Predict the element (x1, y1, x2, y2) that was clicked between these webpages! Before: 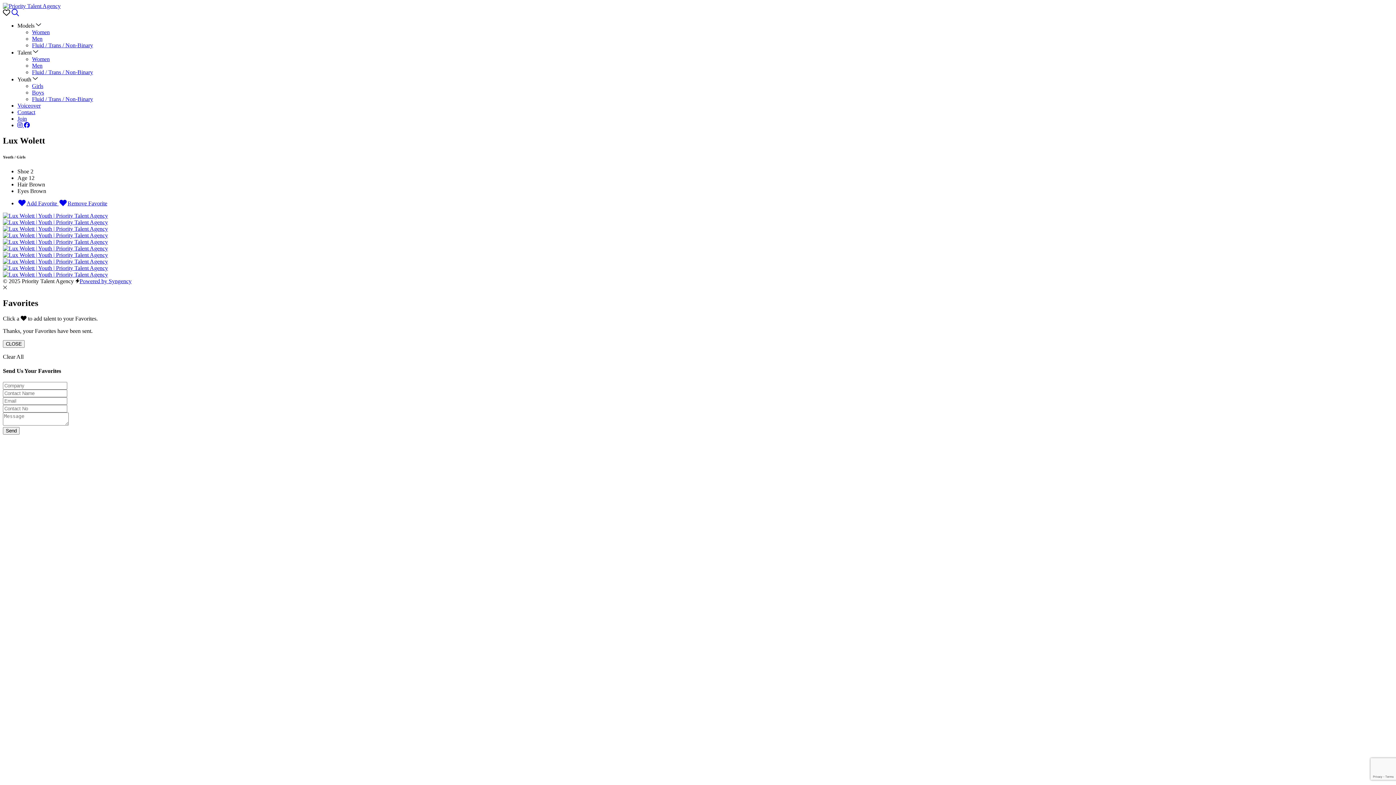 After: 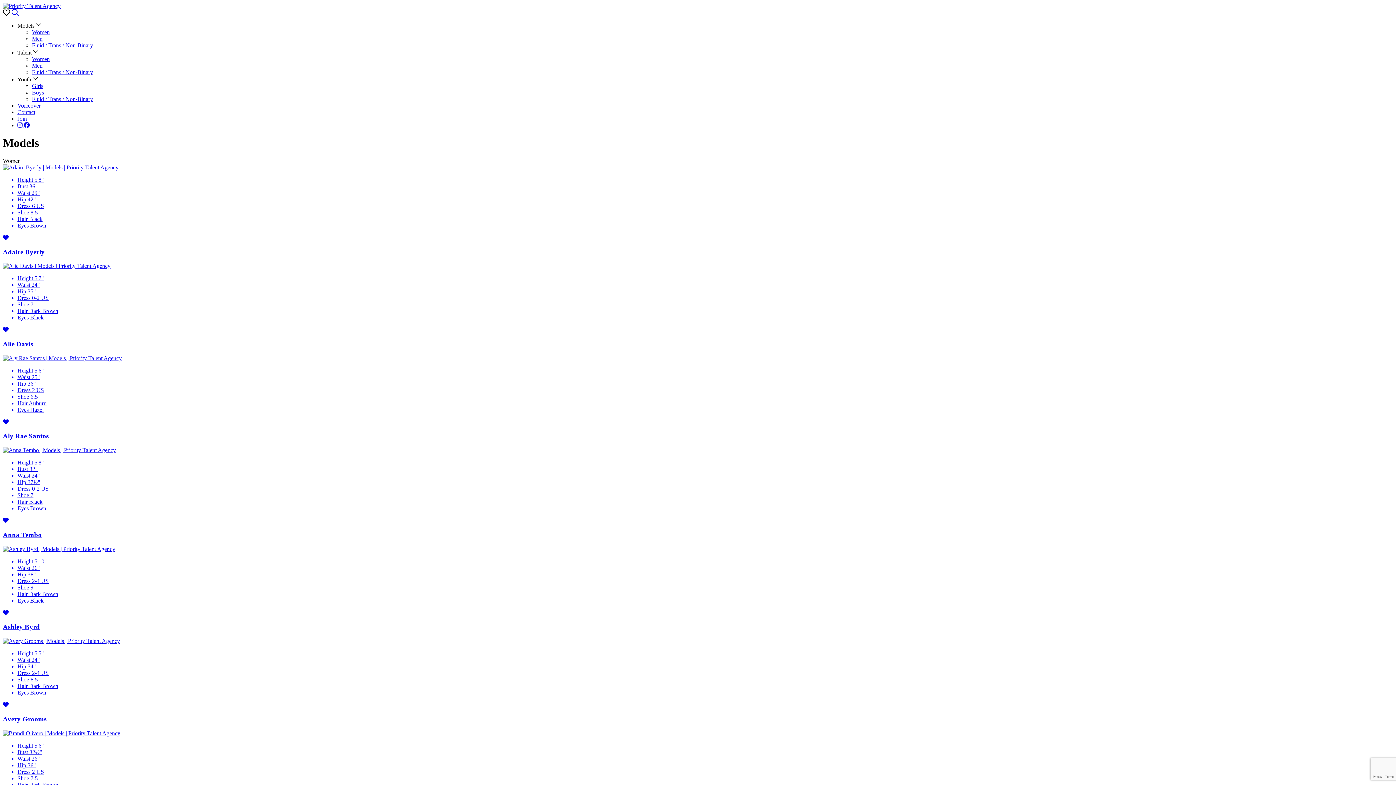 Action: bbox: (32, 29, 49, 35) label: Women